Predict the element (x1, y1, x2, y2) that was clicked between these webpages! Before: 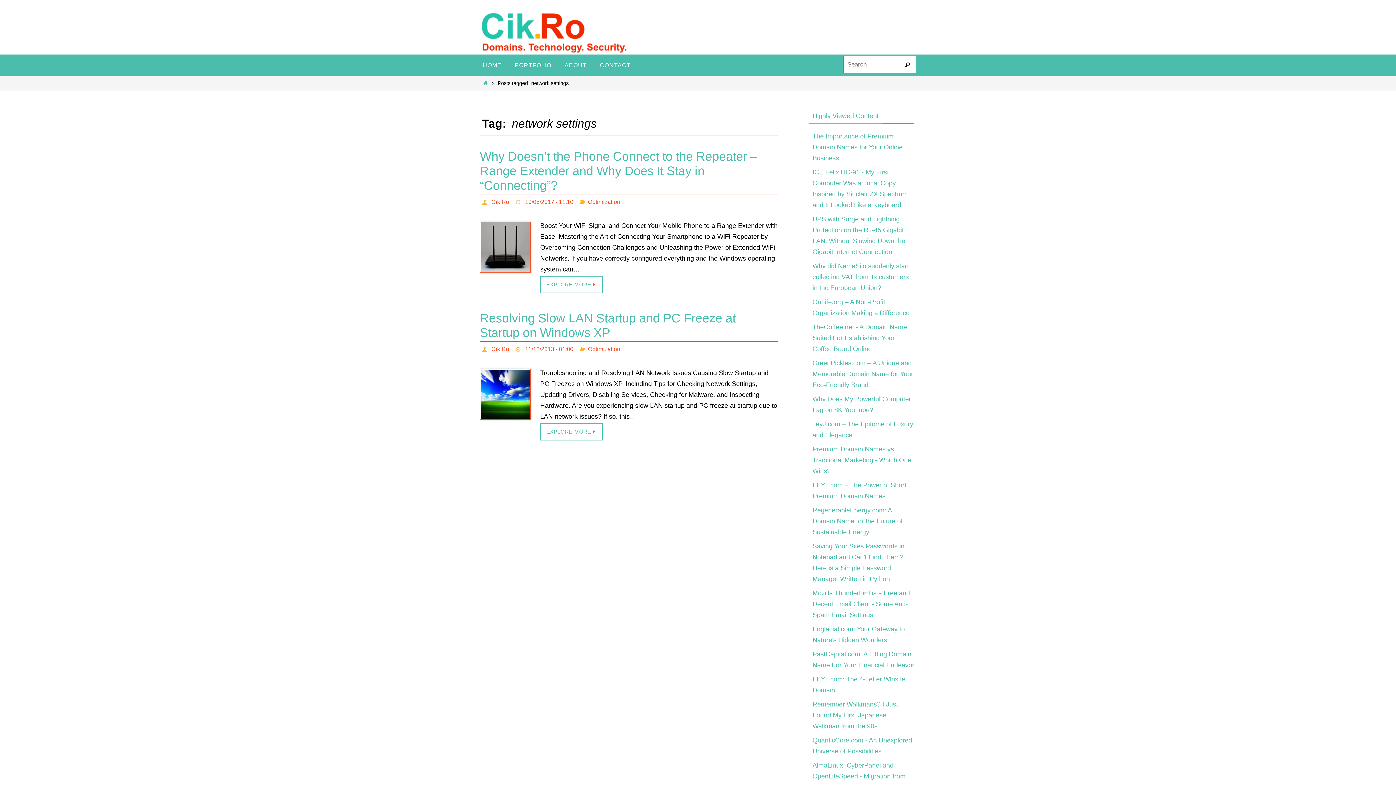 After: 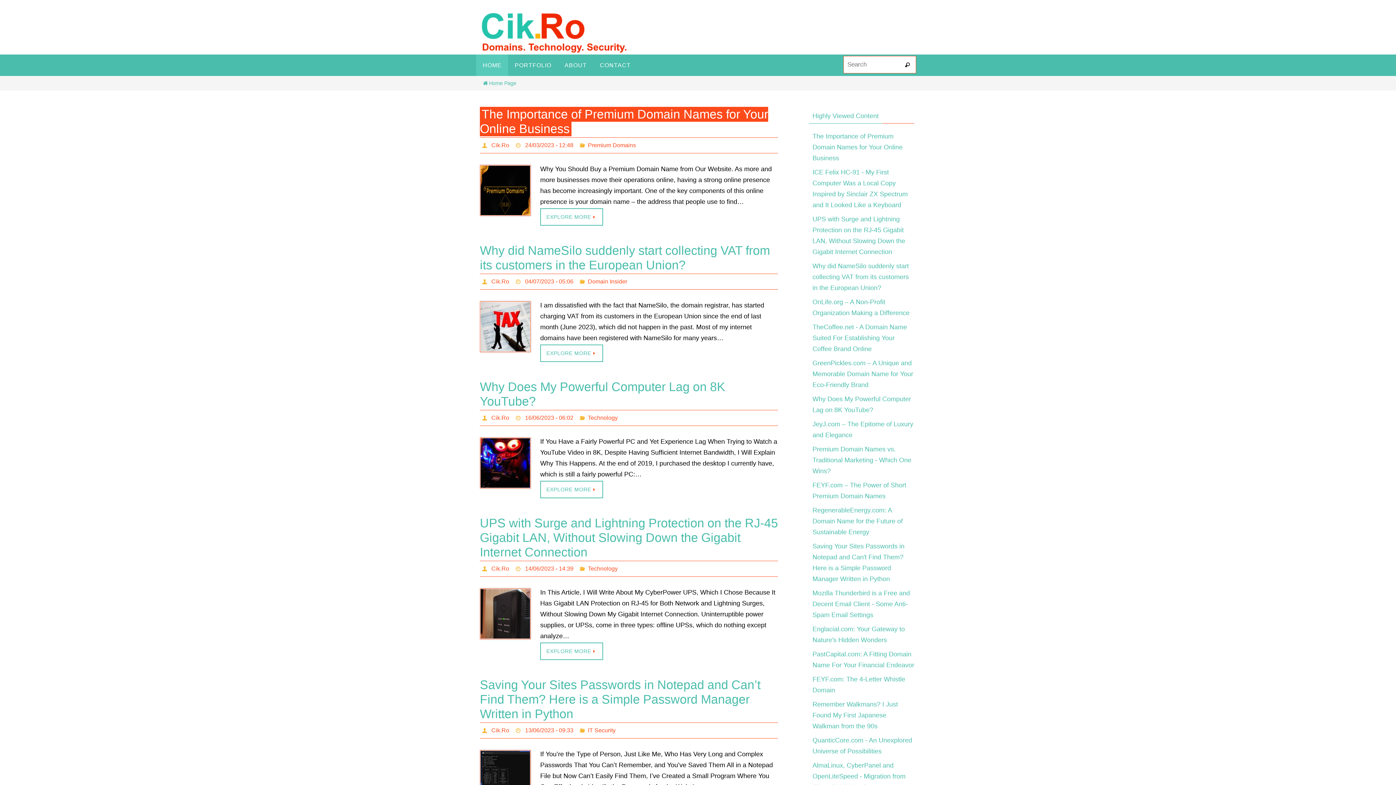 Action: bbox: (480, 47, 639, 54)